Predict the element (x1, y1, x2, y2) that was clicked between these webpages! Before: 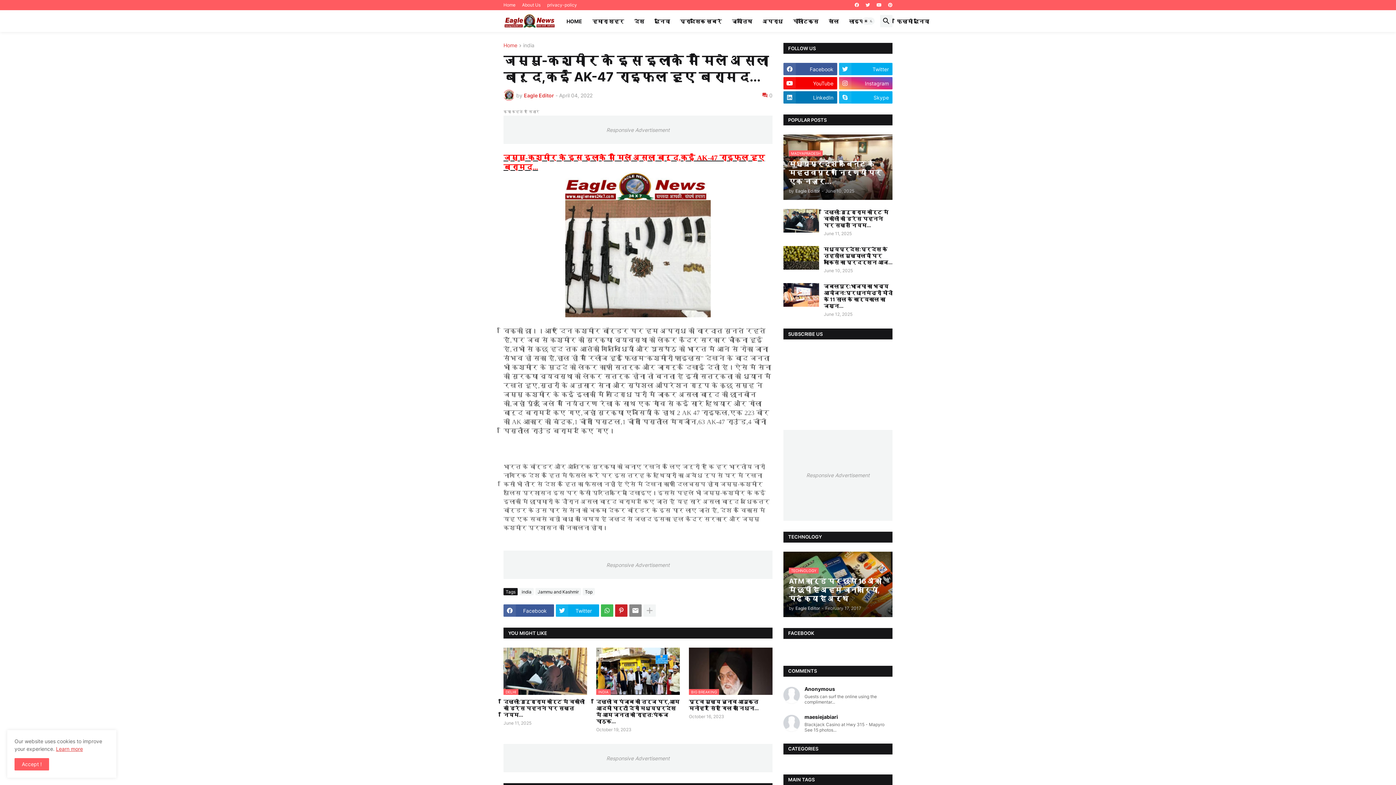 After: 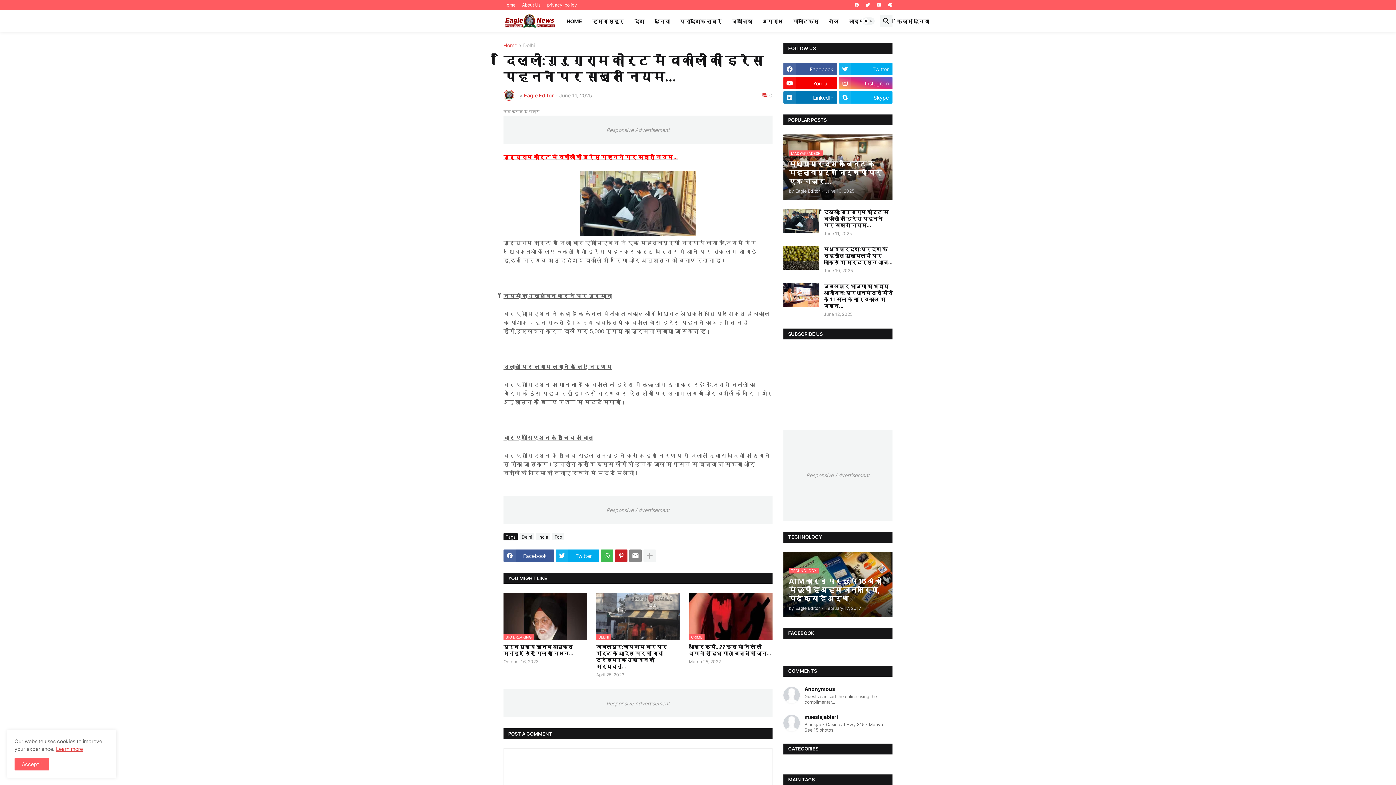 Action: bbox: (824, 209, 892, 228) label: दिल्ली:गुरुग्राम कोर्ट में वकीलों की ड्रेस पहनने पर सख्त नियम...